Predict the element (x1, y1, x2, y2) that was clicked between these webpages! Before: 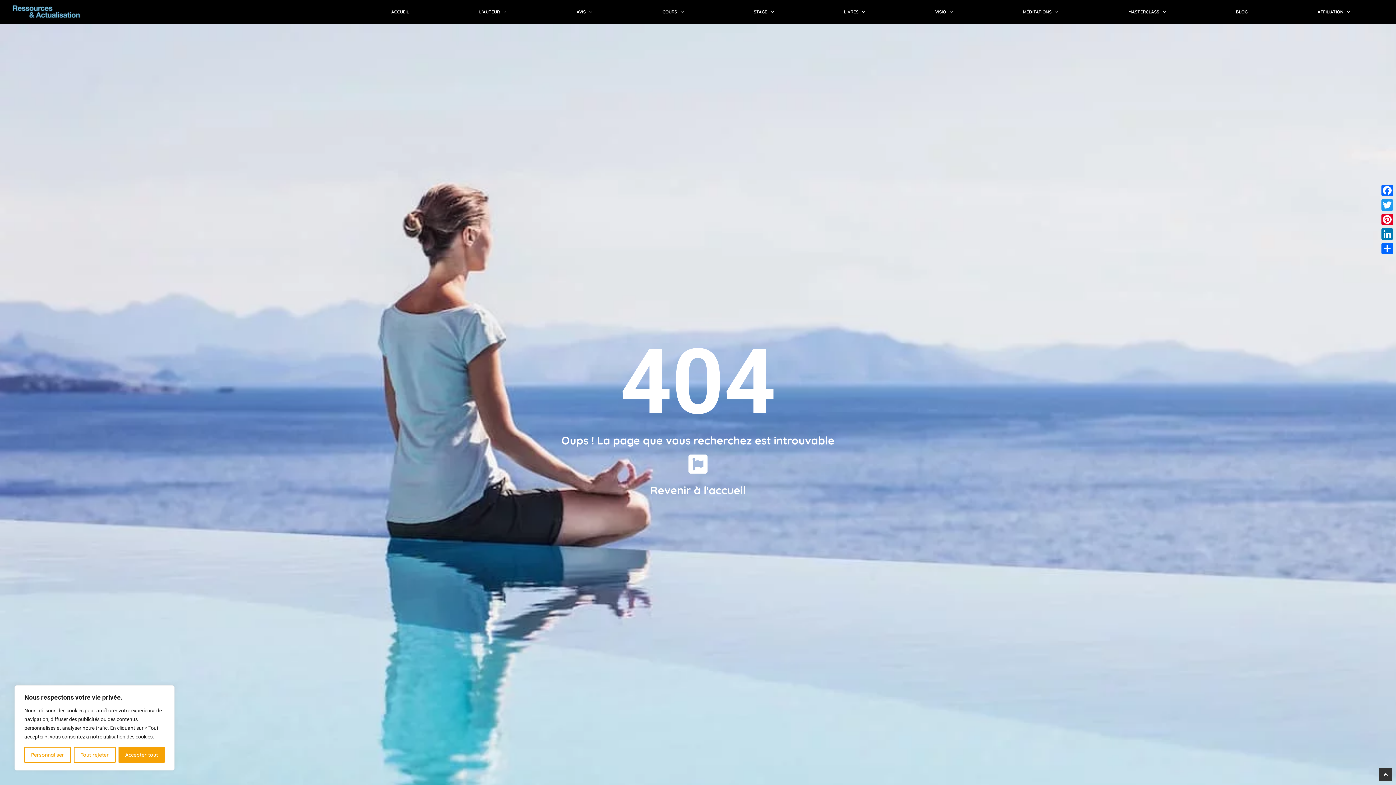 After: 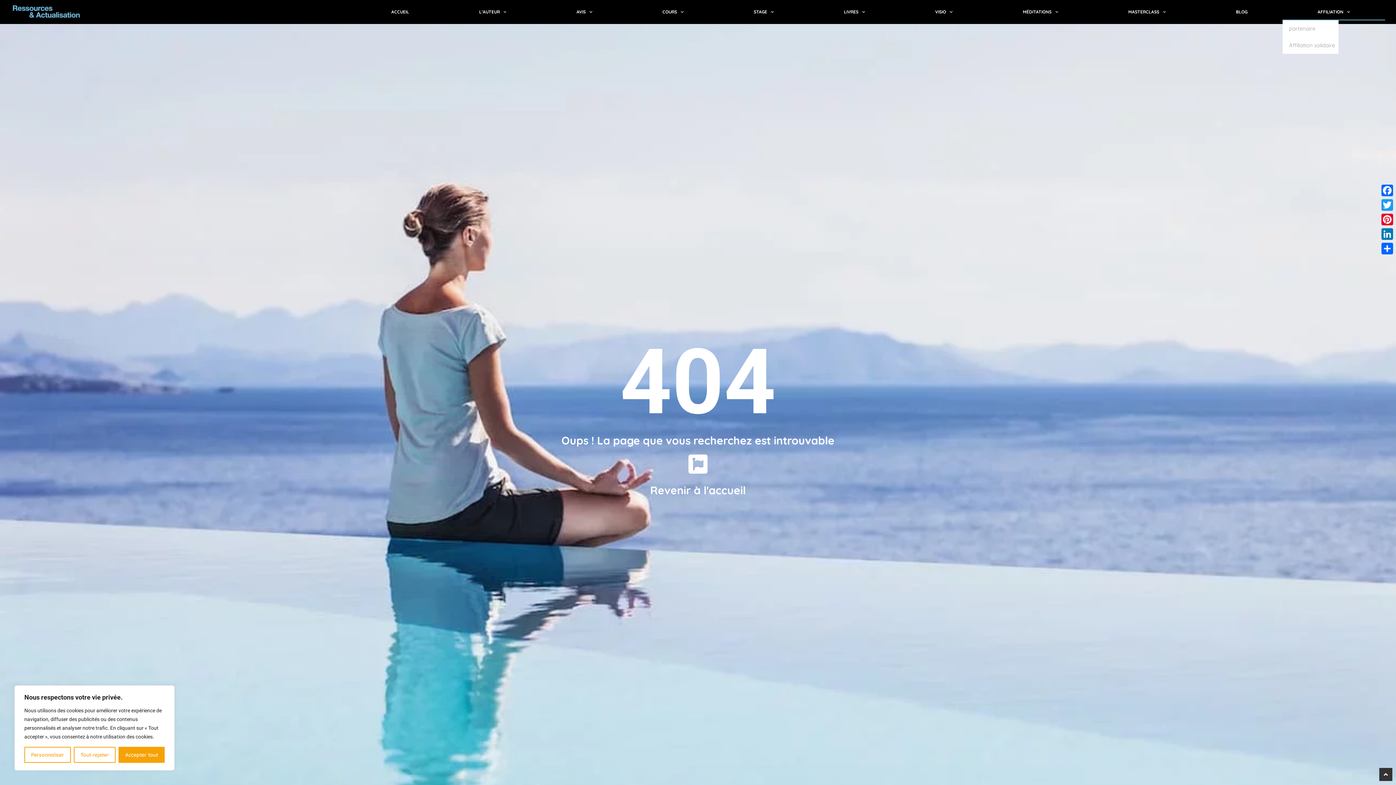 Action: label: AFFILIATION bbox: (1282, 3, 1385, 20)